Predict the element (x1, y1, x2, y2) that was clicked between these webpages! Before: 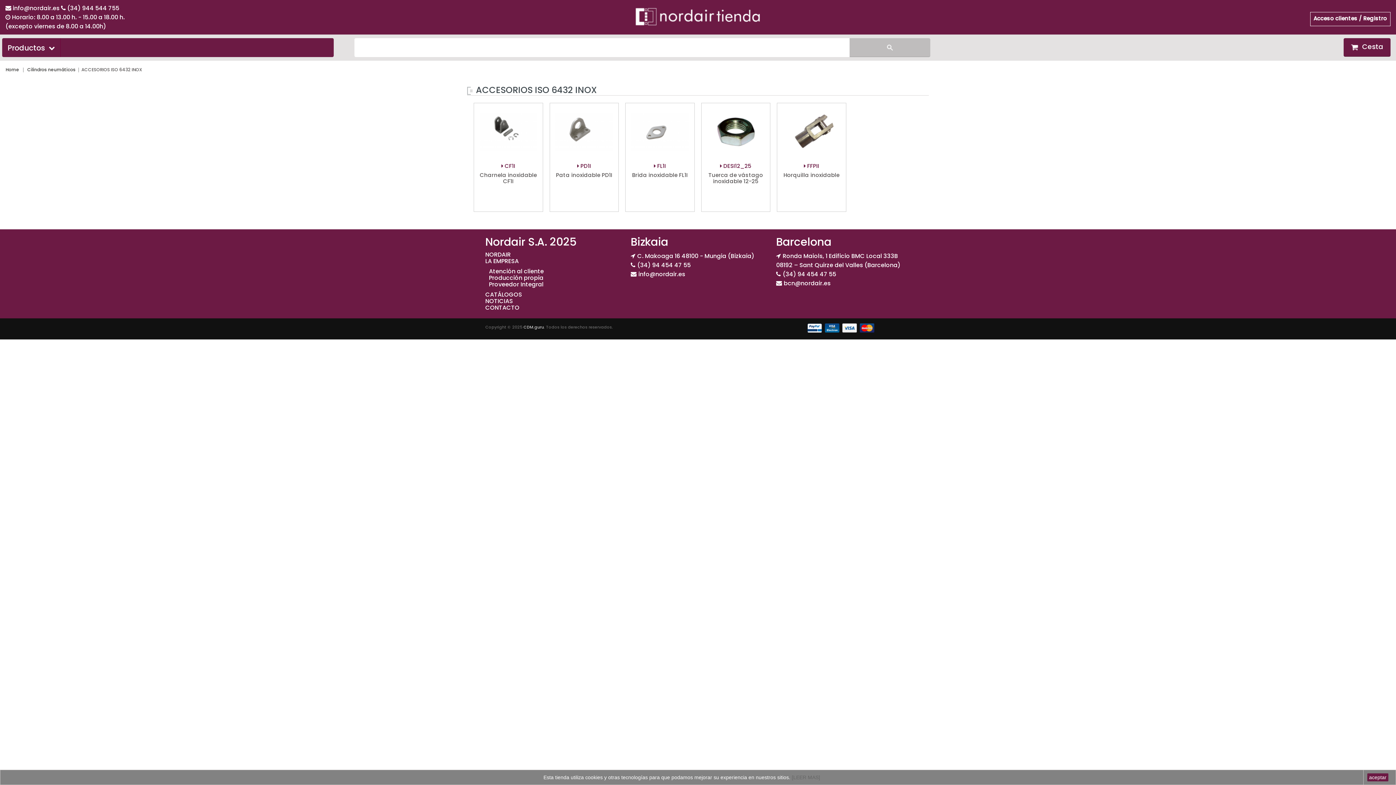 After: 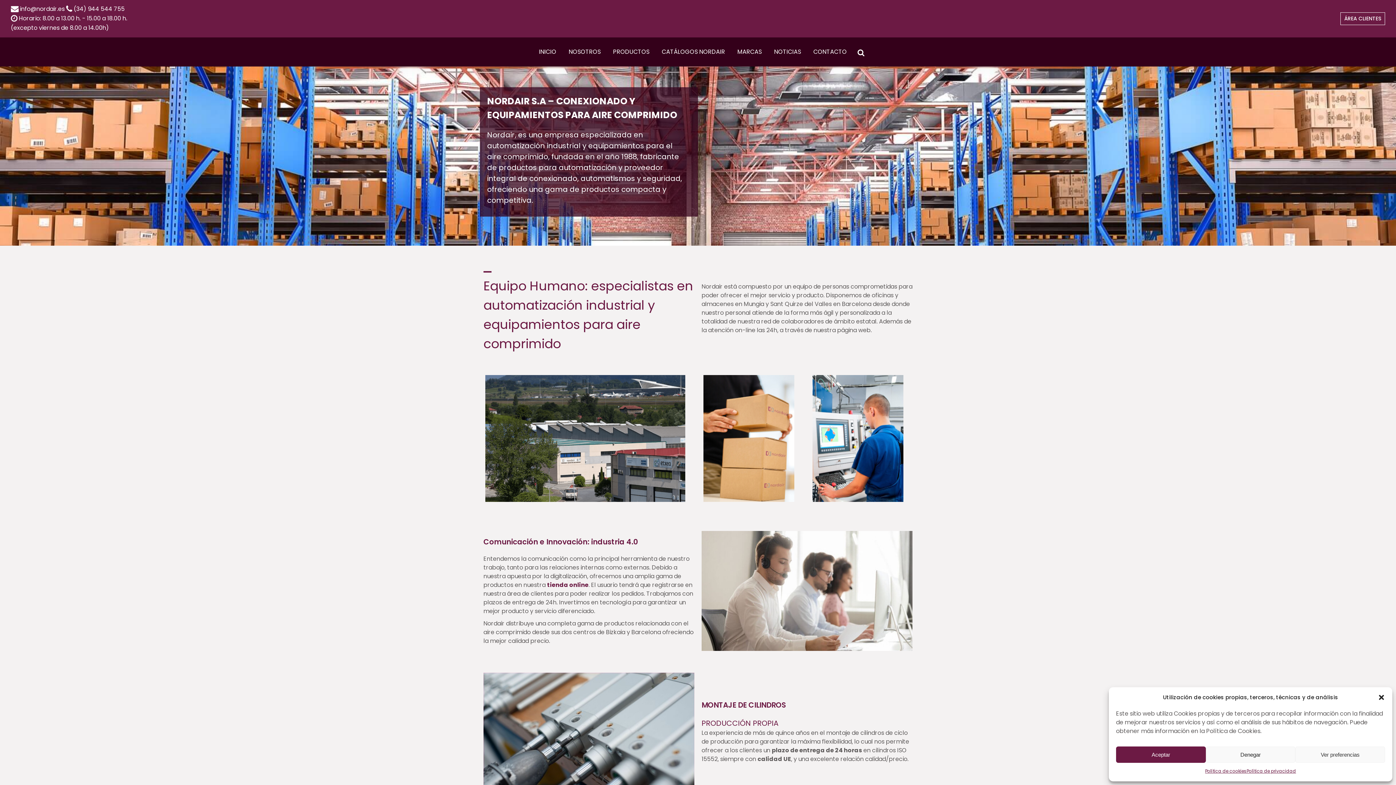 Action: bbox: (489, 273, 543, 285) label: Producción propia